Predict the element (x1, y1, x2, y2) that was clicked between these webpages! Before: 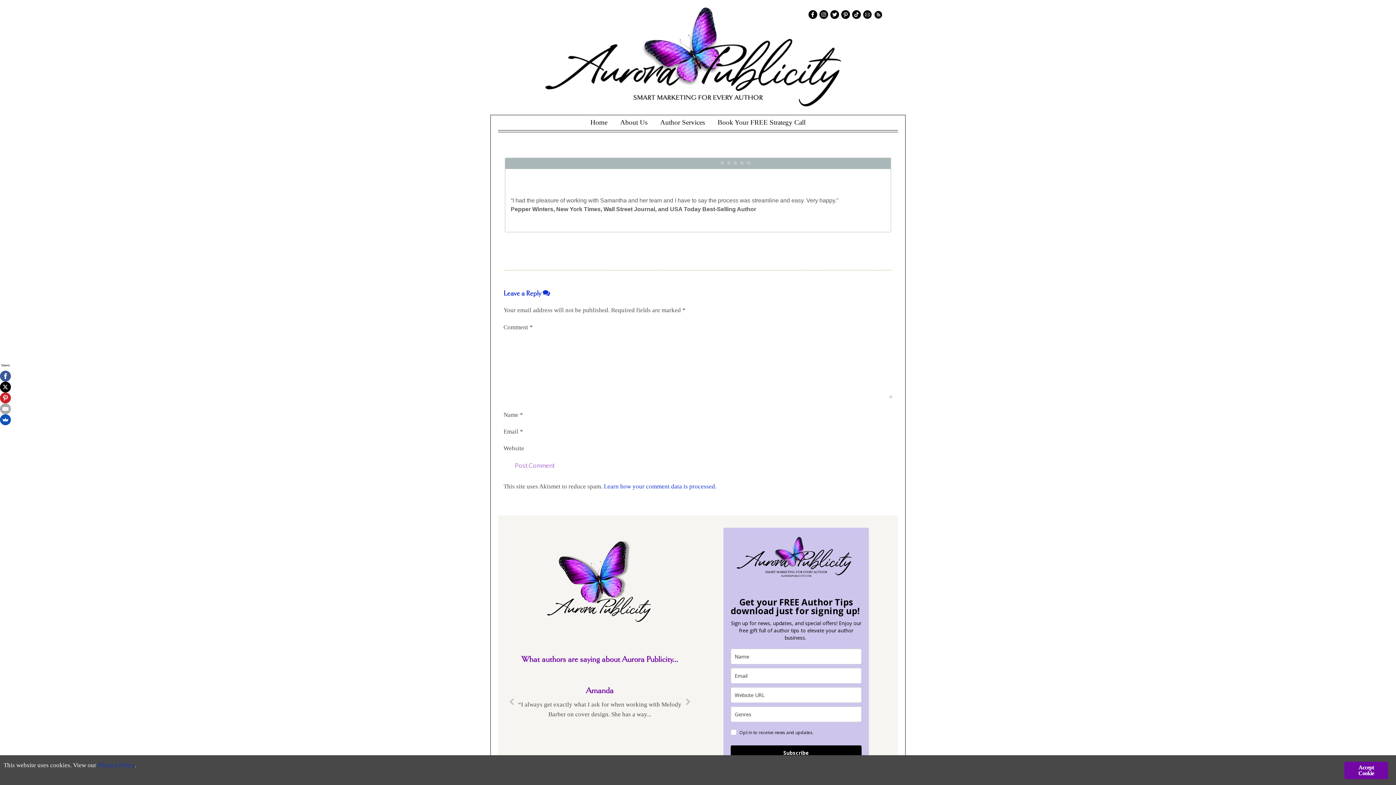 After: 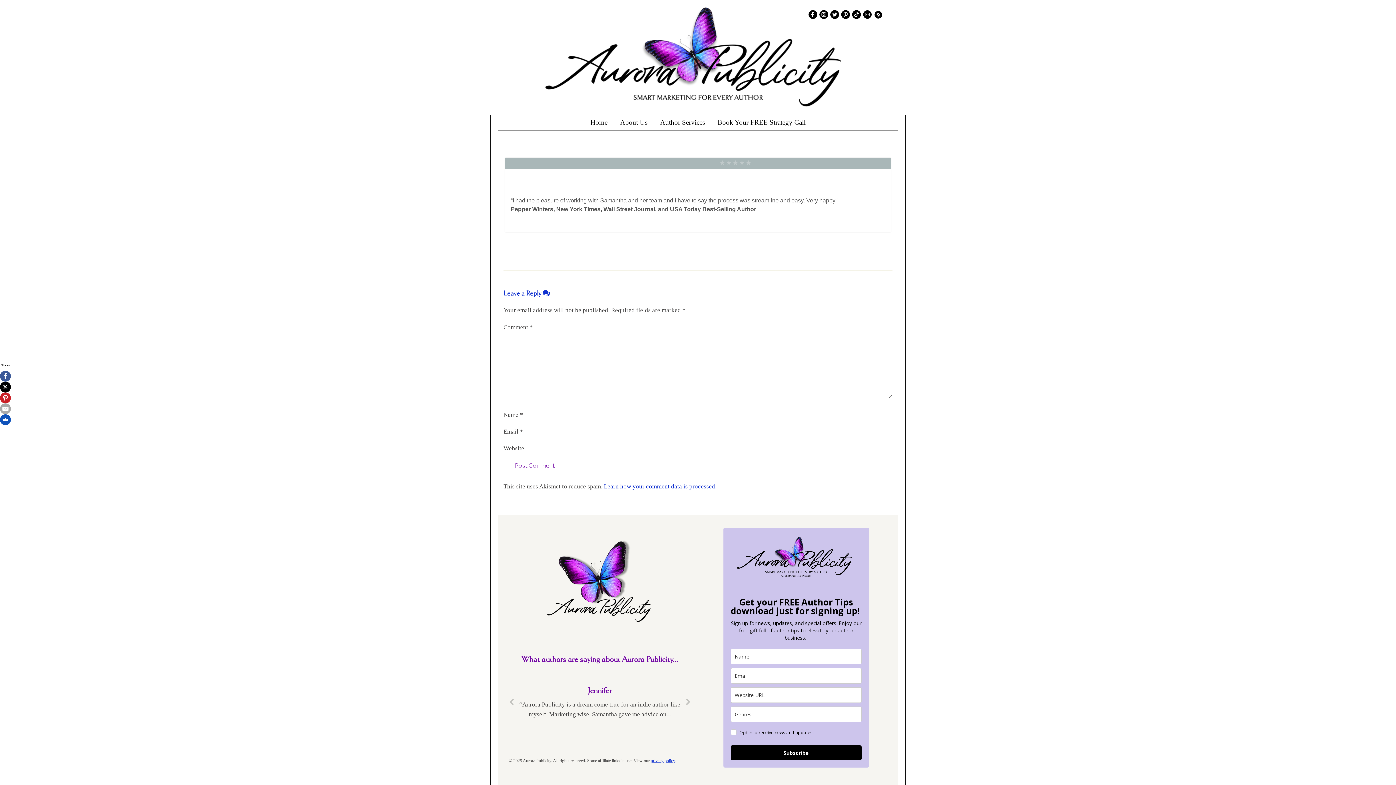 Action: bbox: (874, 10, 882, 18)